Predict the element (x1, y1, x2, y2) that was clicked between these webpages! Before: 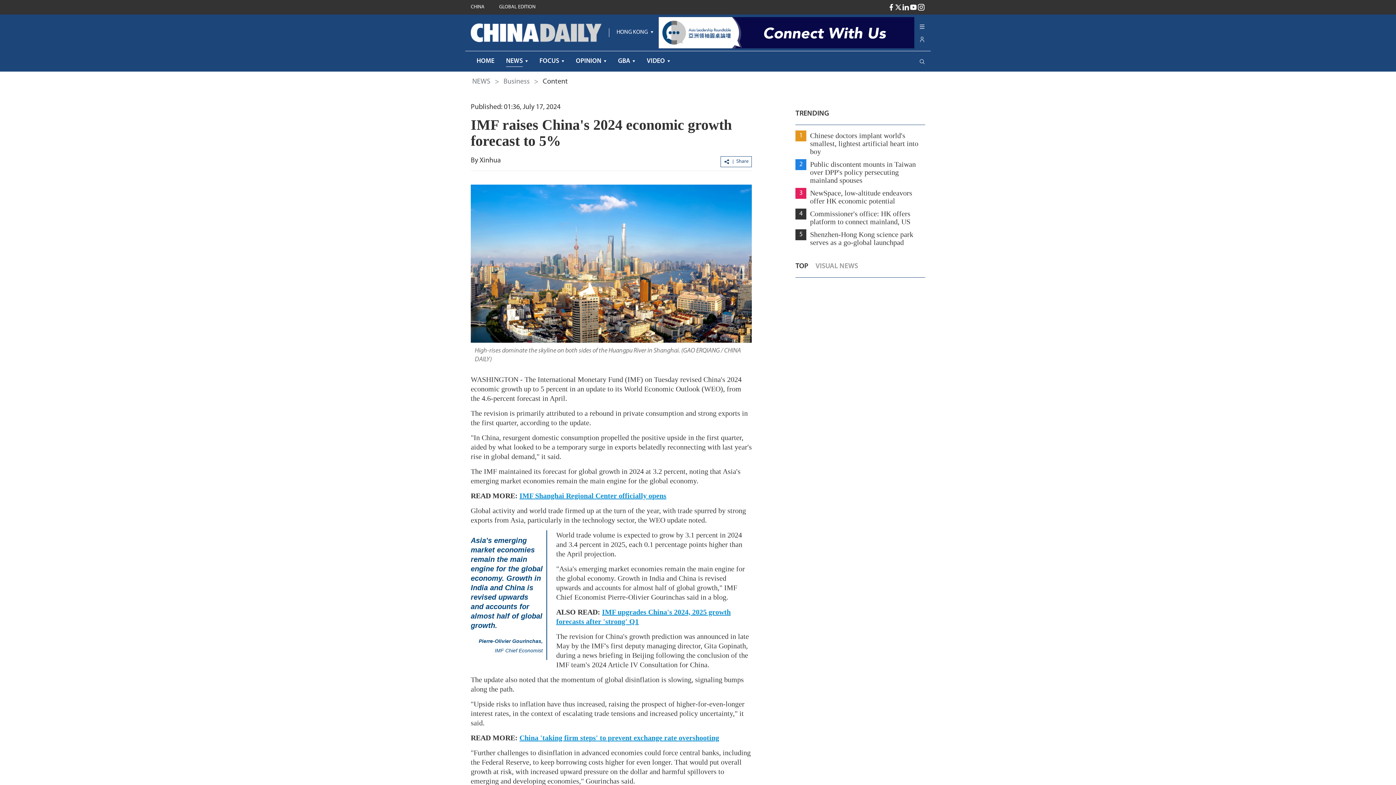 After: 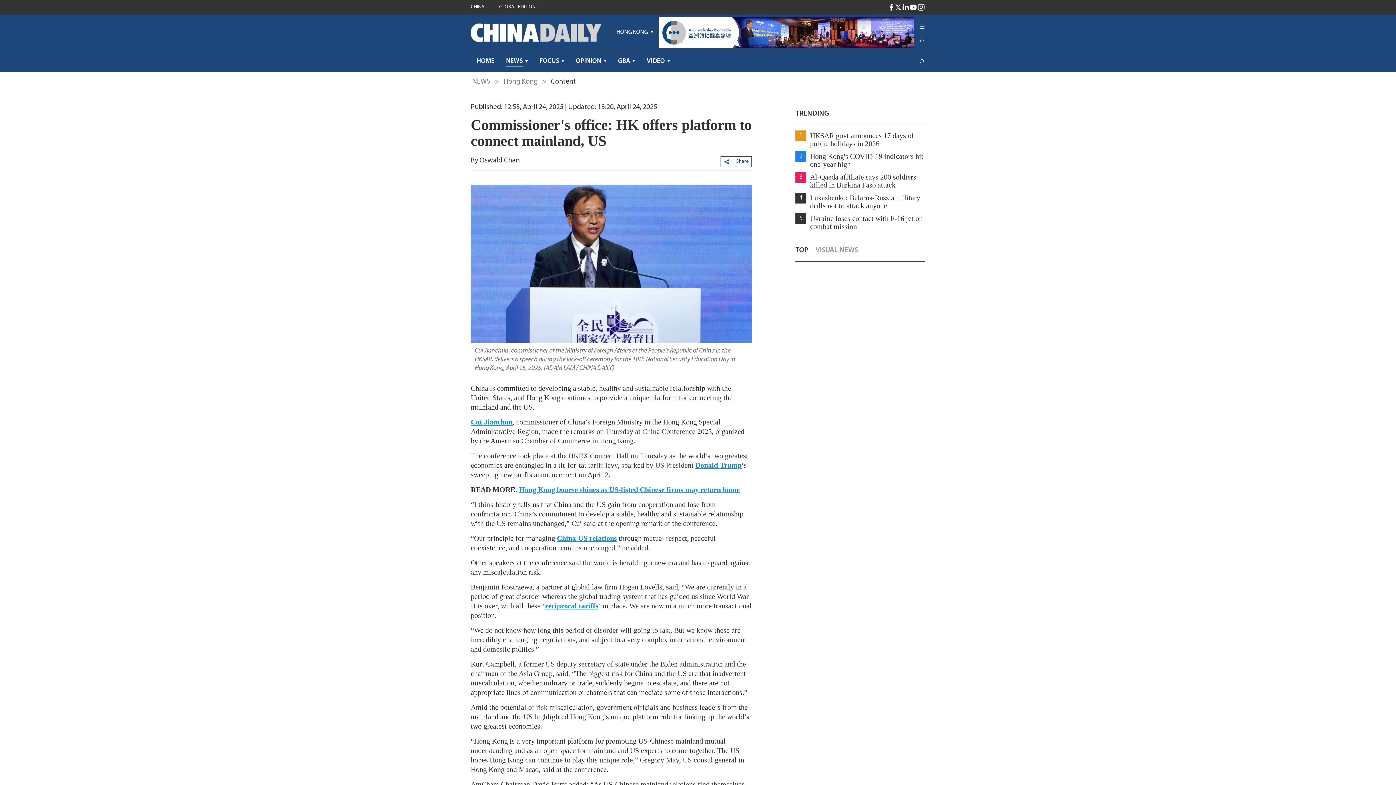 Action: label: 4
Commissioner's office: HK offers platform to connect mainland, US bbox: (795, 208, 925, 225)